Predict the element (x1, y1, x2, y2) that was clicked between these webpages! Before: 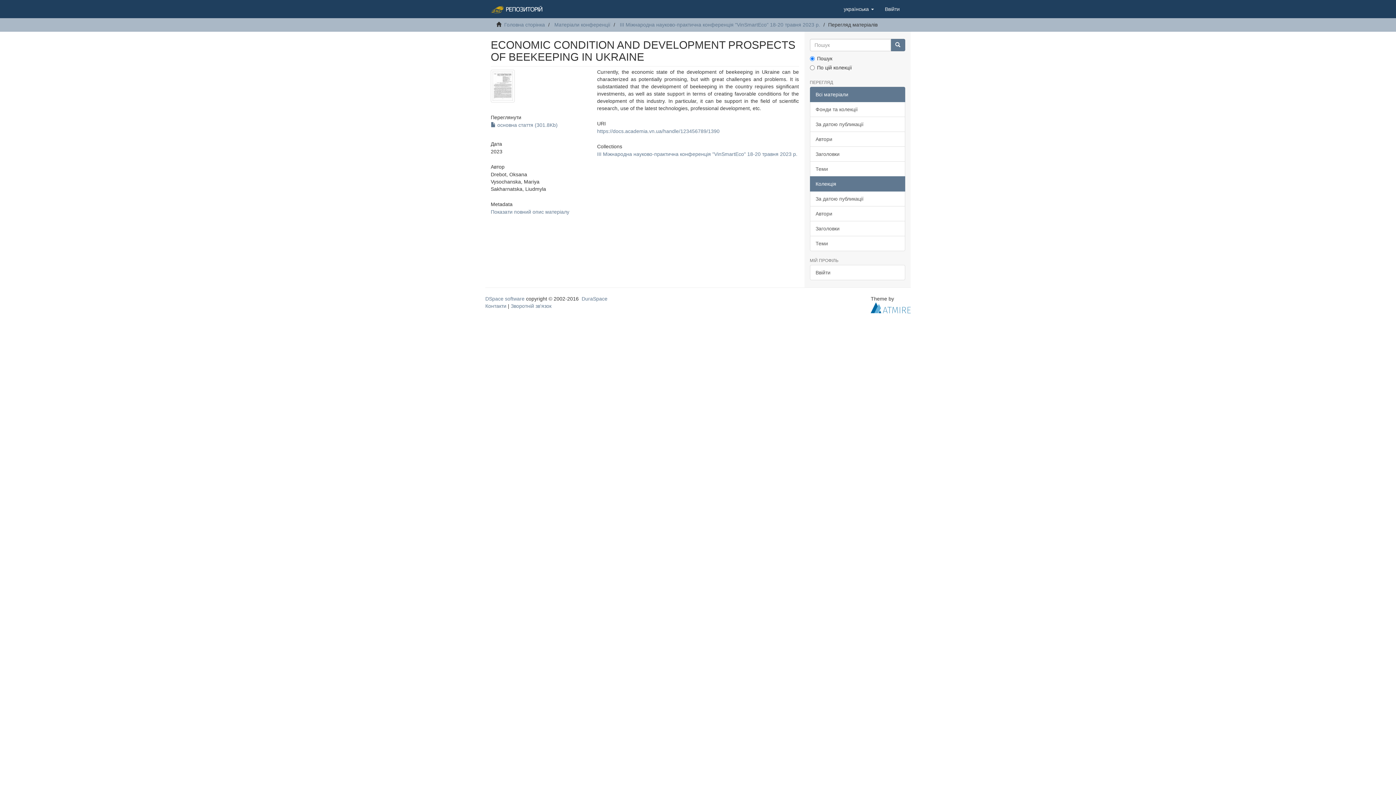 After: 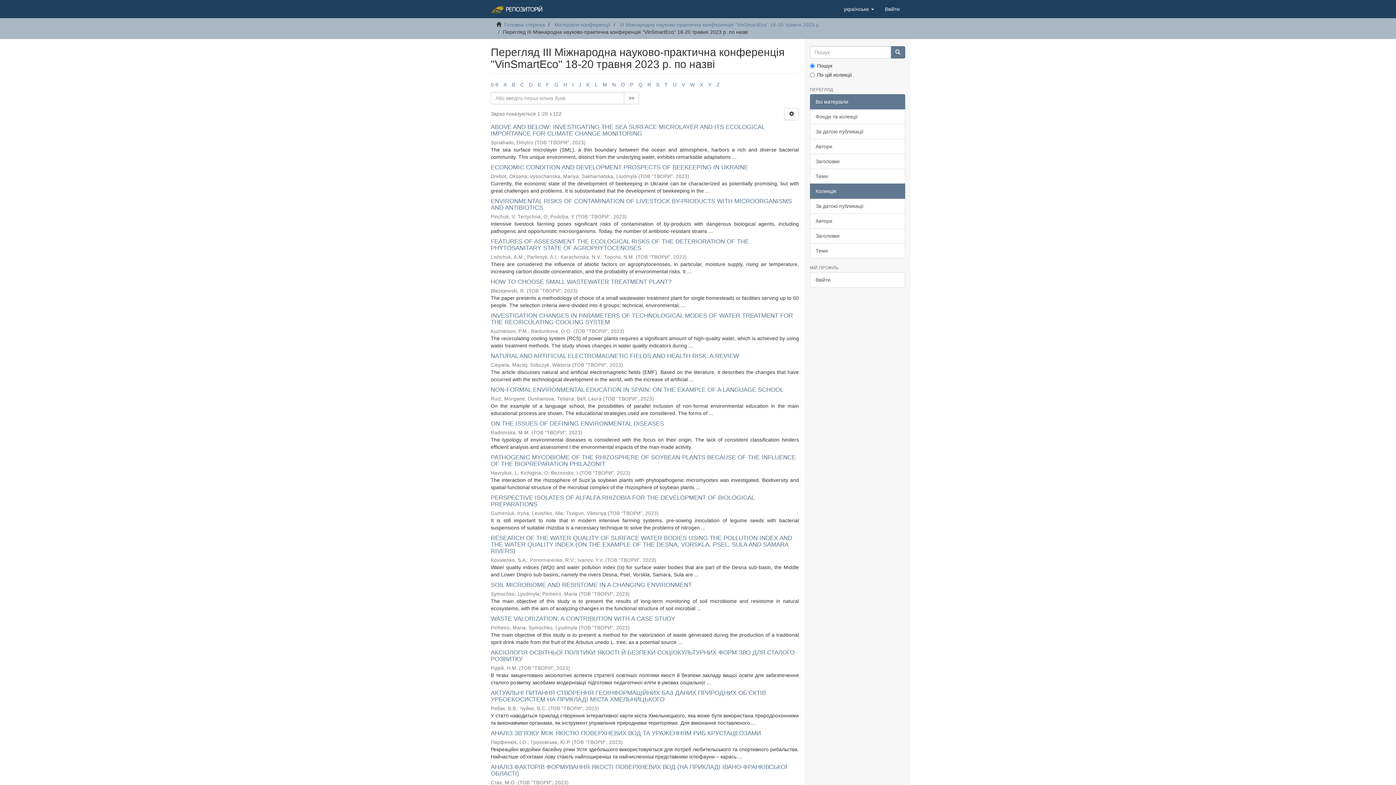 Action: bbox: (810, 221, 905, 236) label: Заголовки